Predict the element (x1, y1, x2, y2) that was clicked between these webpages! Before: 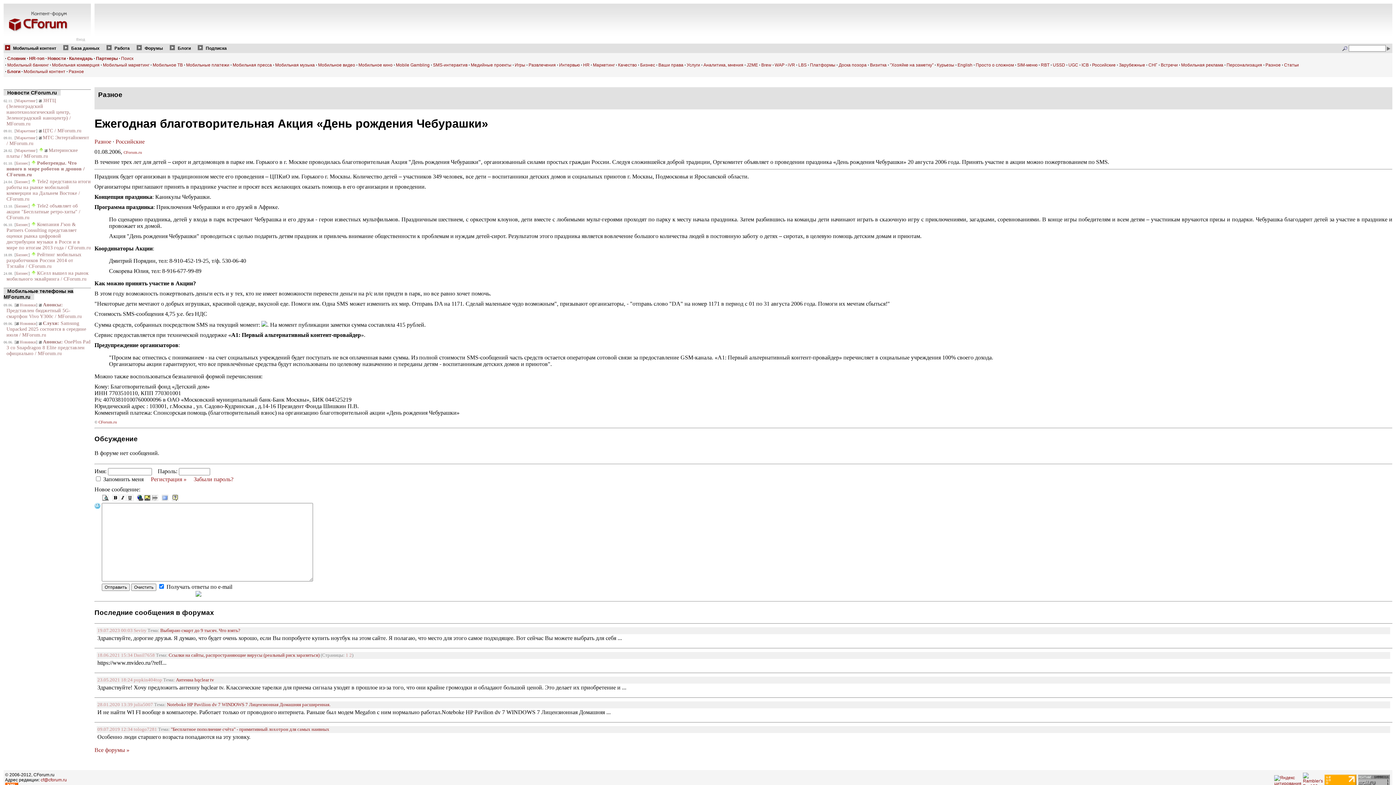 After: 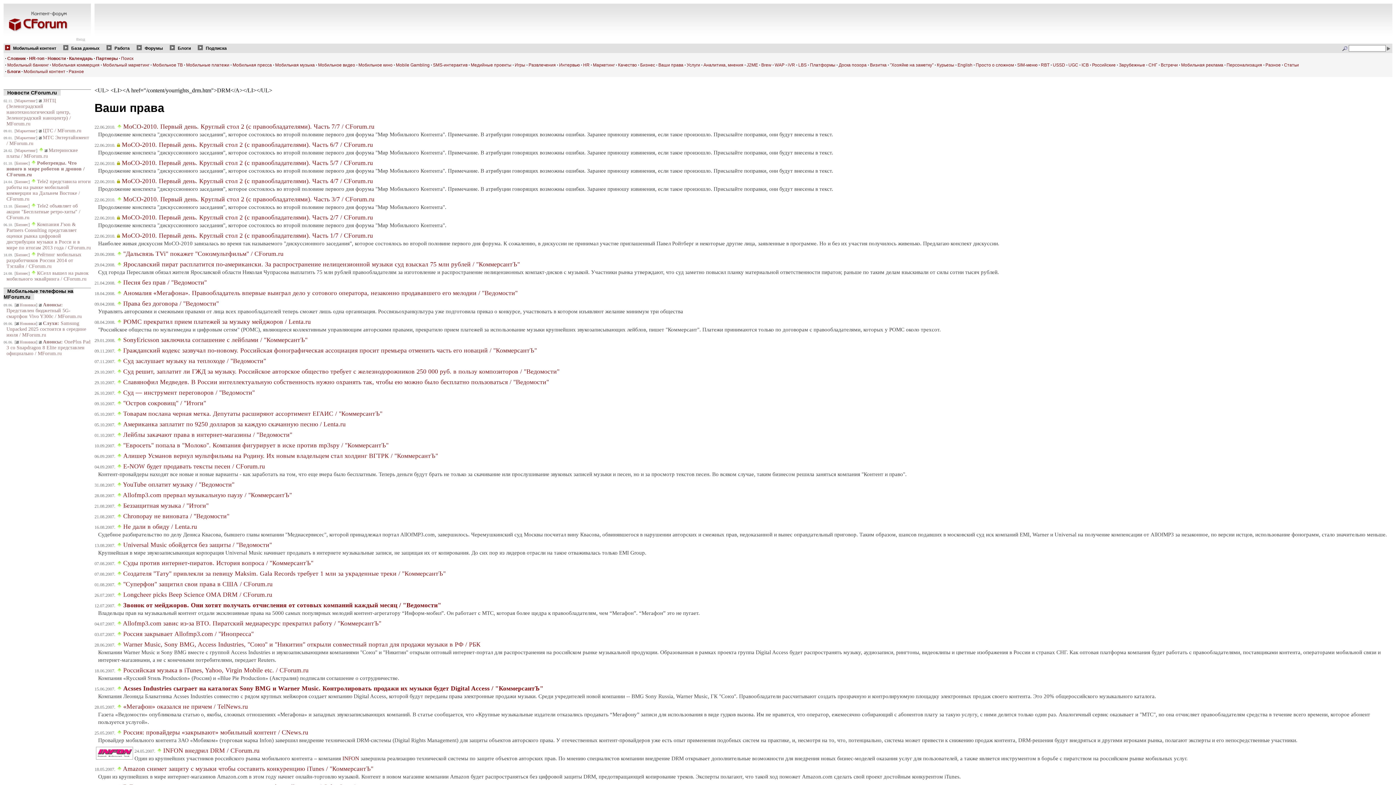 Action: bbox: (658, 62, 683, 67) label: Ваши права